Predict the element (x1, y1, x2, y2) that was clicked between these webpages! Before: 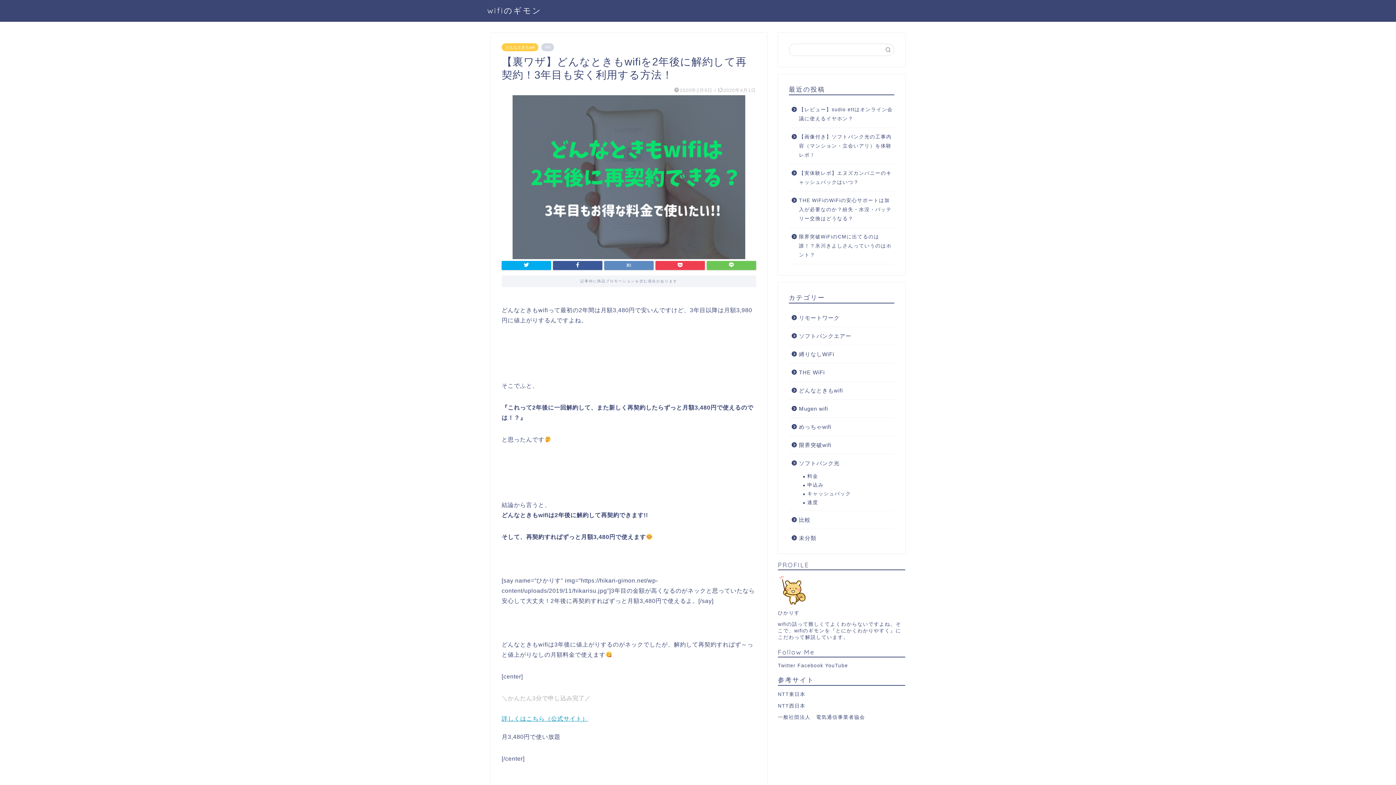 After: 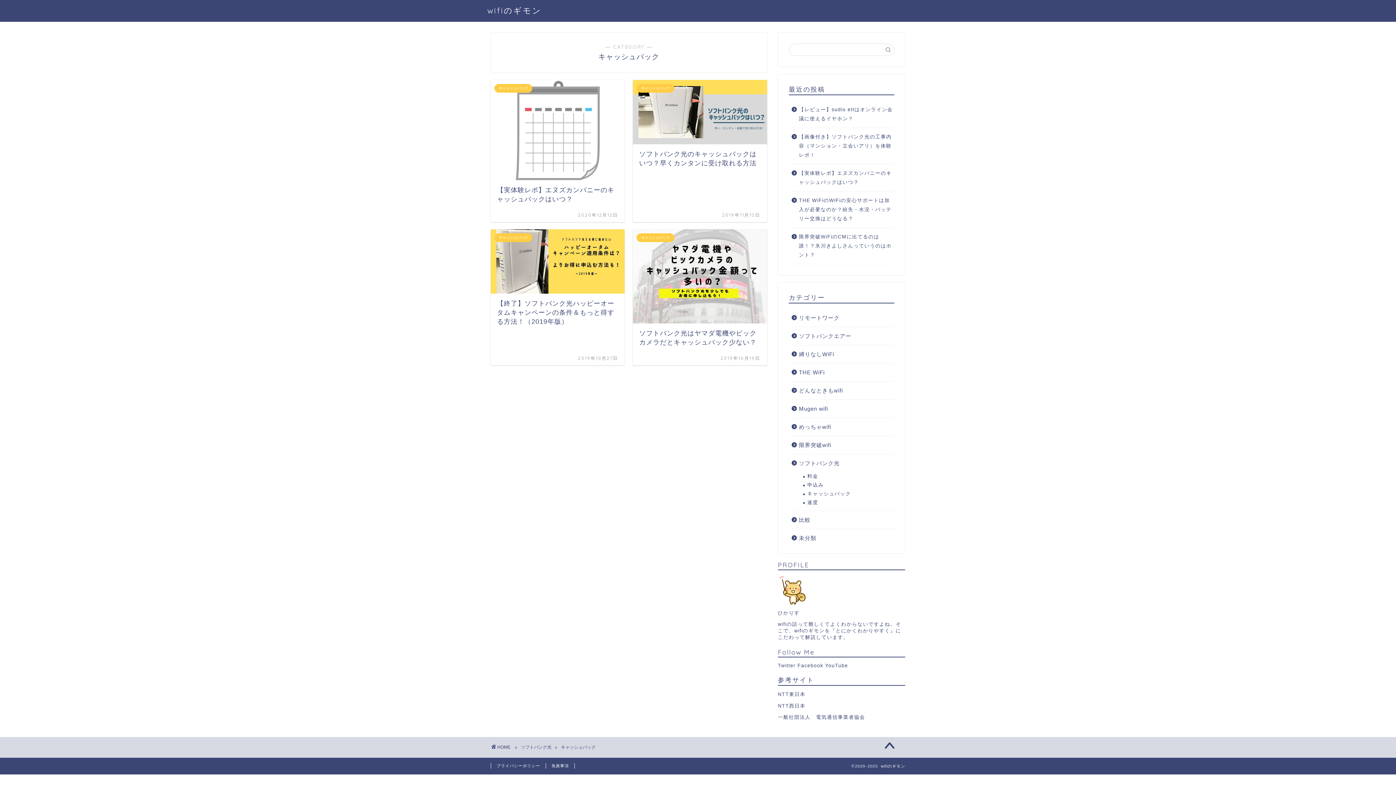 Action: label: キャッシュバック bbox: (798, 489, 893, 498)